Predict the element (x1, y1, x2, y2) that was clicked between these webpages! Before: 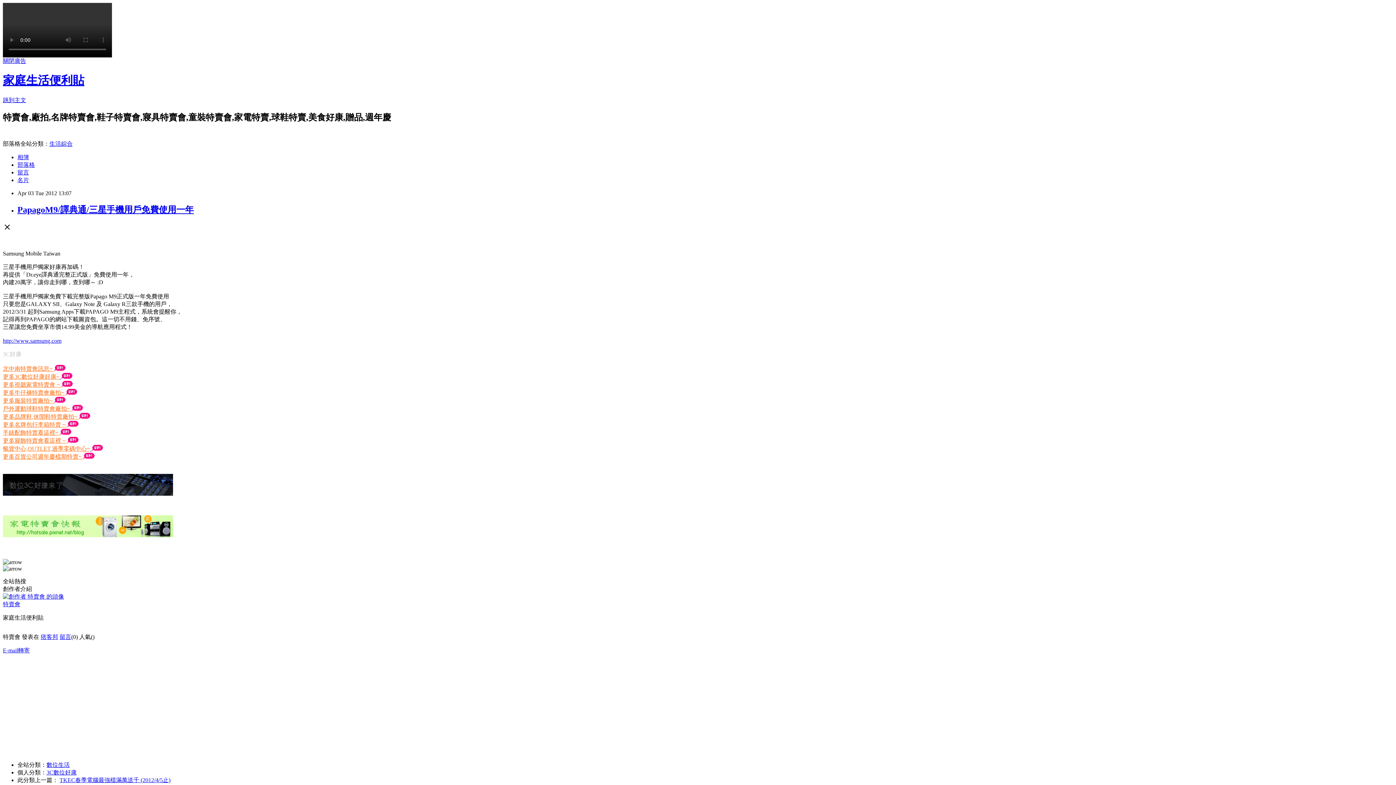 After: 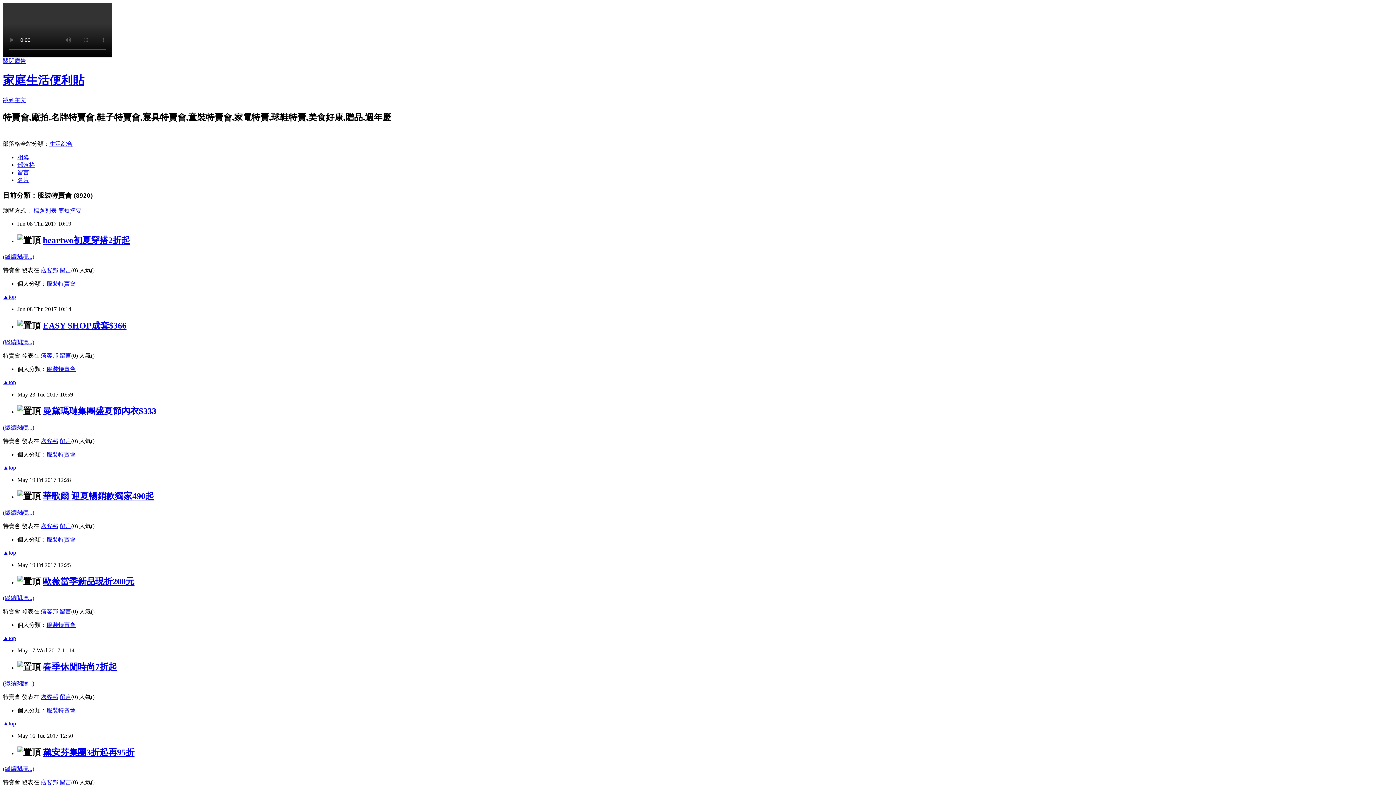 Action: label: 更多服裝特賣廠拍~  bbox: (2, 397, 54, 403)